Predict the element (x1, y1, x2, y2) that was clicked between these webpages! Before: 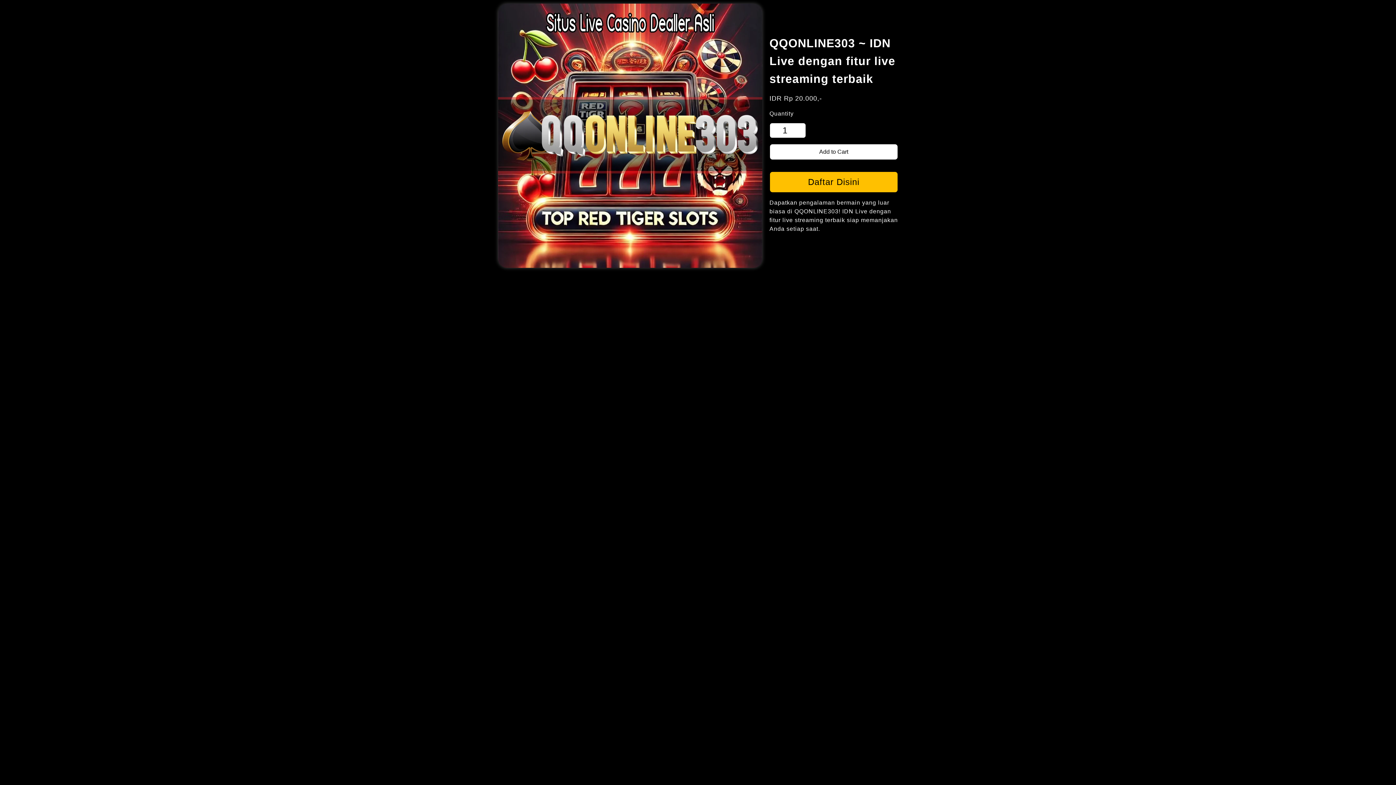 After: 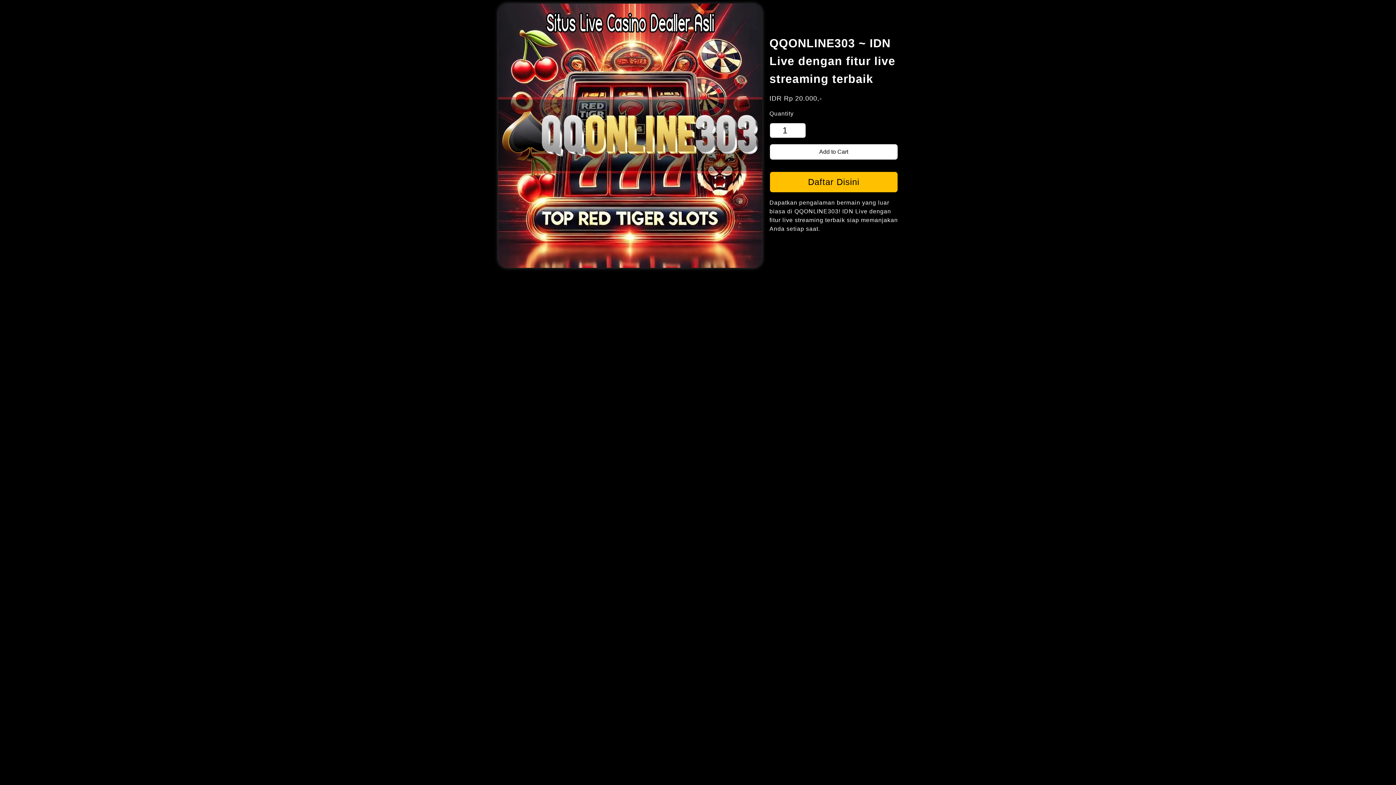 Action: label: Add to Cart bbox: (769, 144, 898, 160)